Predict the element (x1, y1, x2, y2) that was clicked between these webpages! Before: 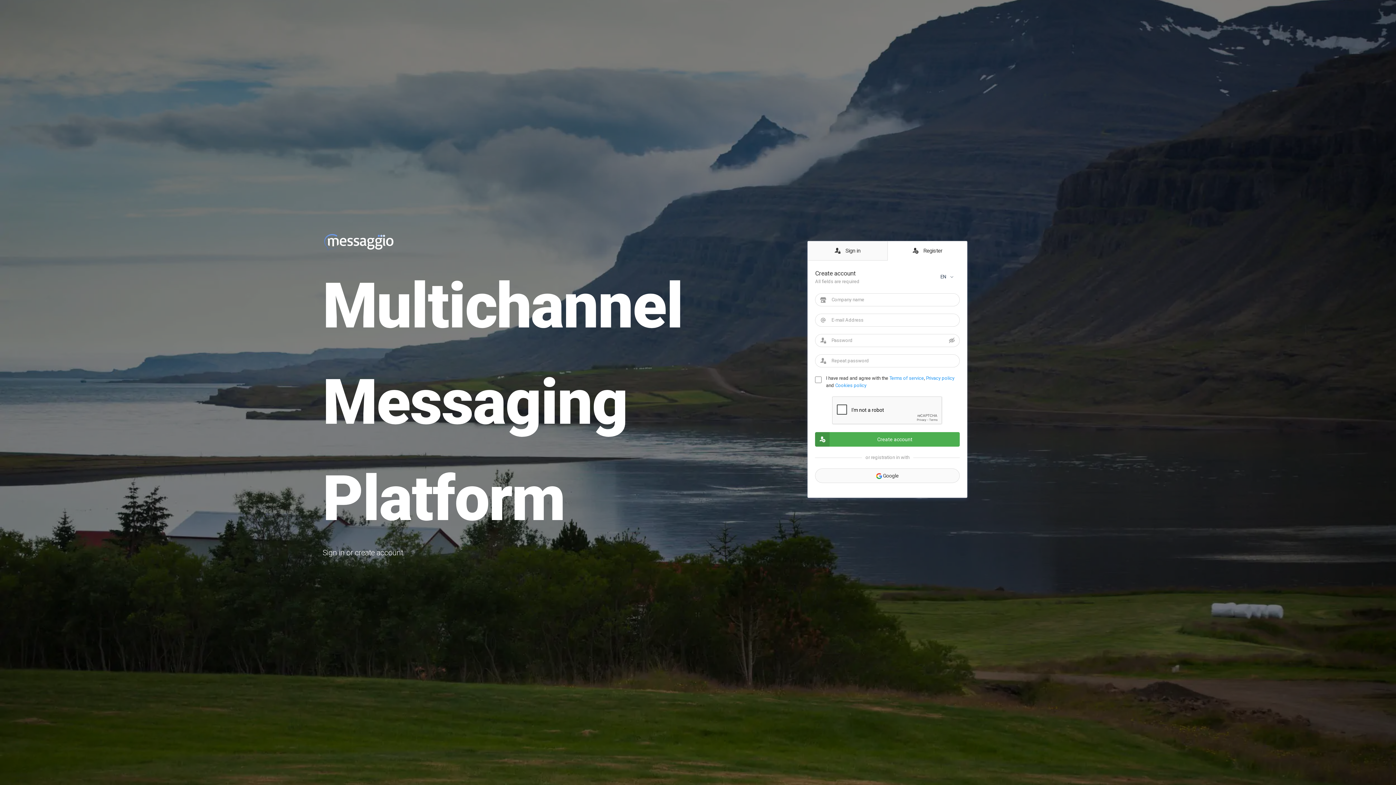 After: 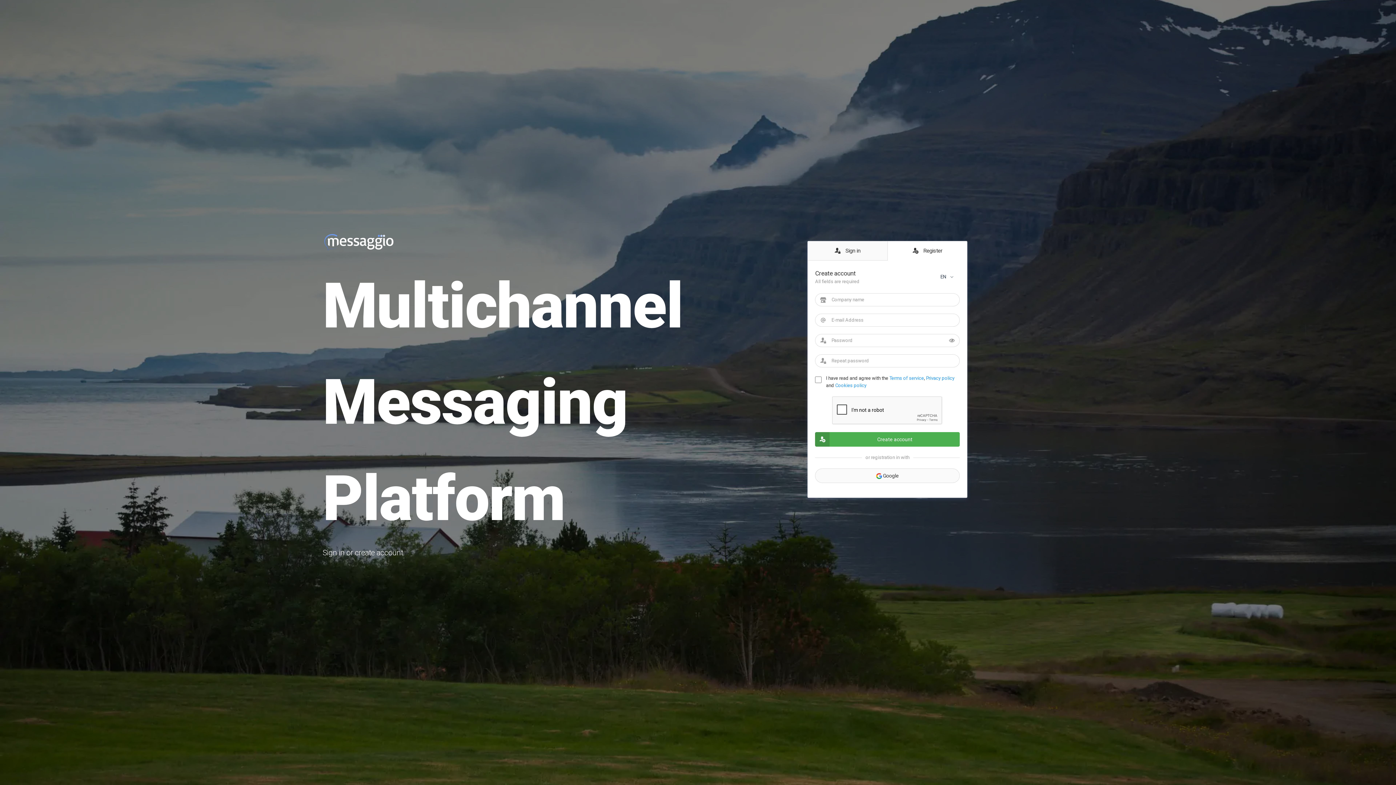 Action: bbox: (949, 337, 955, 343)